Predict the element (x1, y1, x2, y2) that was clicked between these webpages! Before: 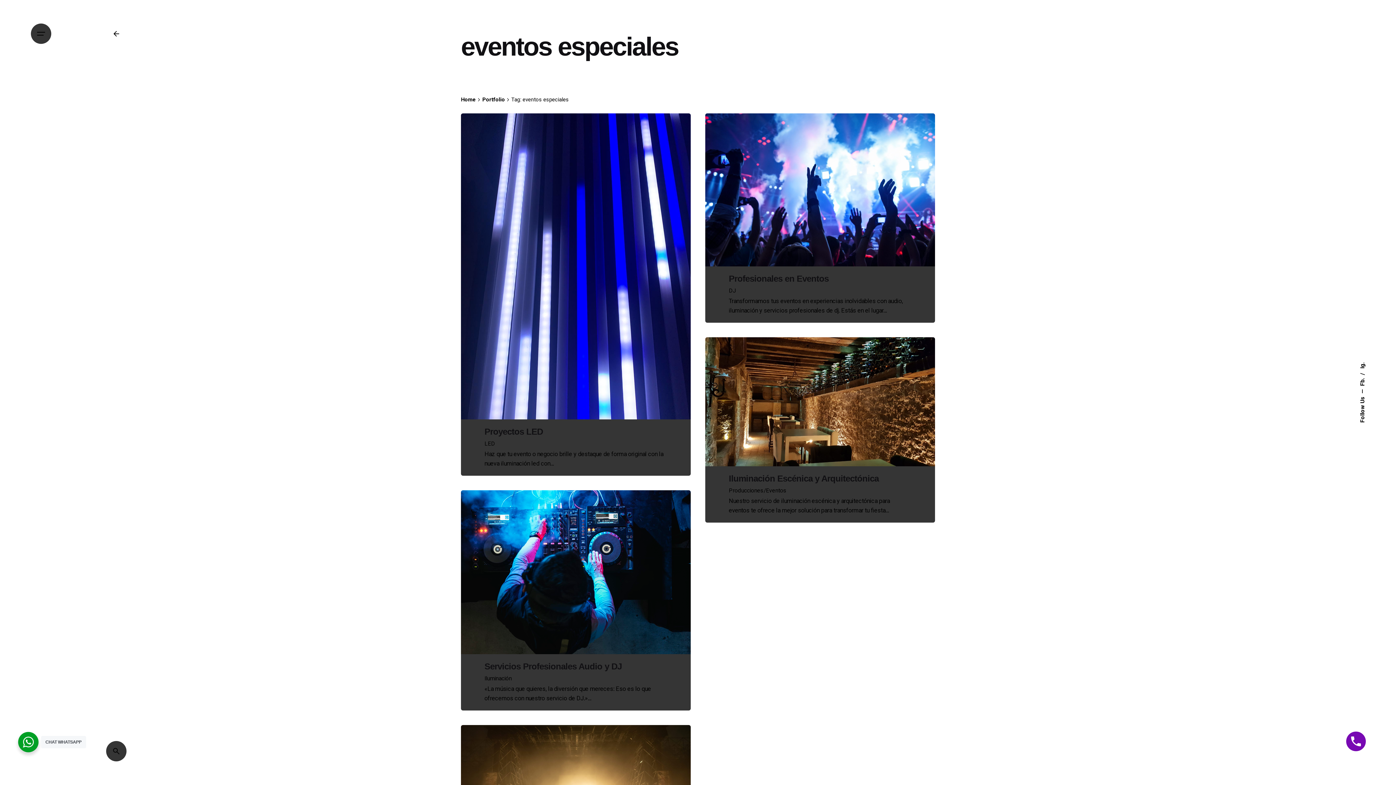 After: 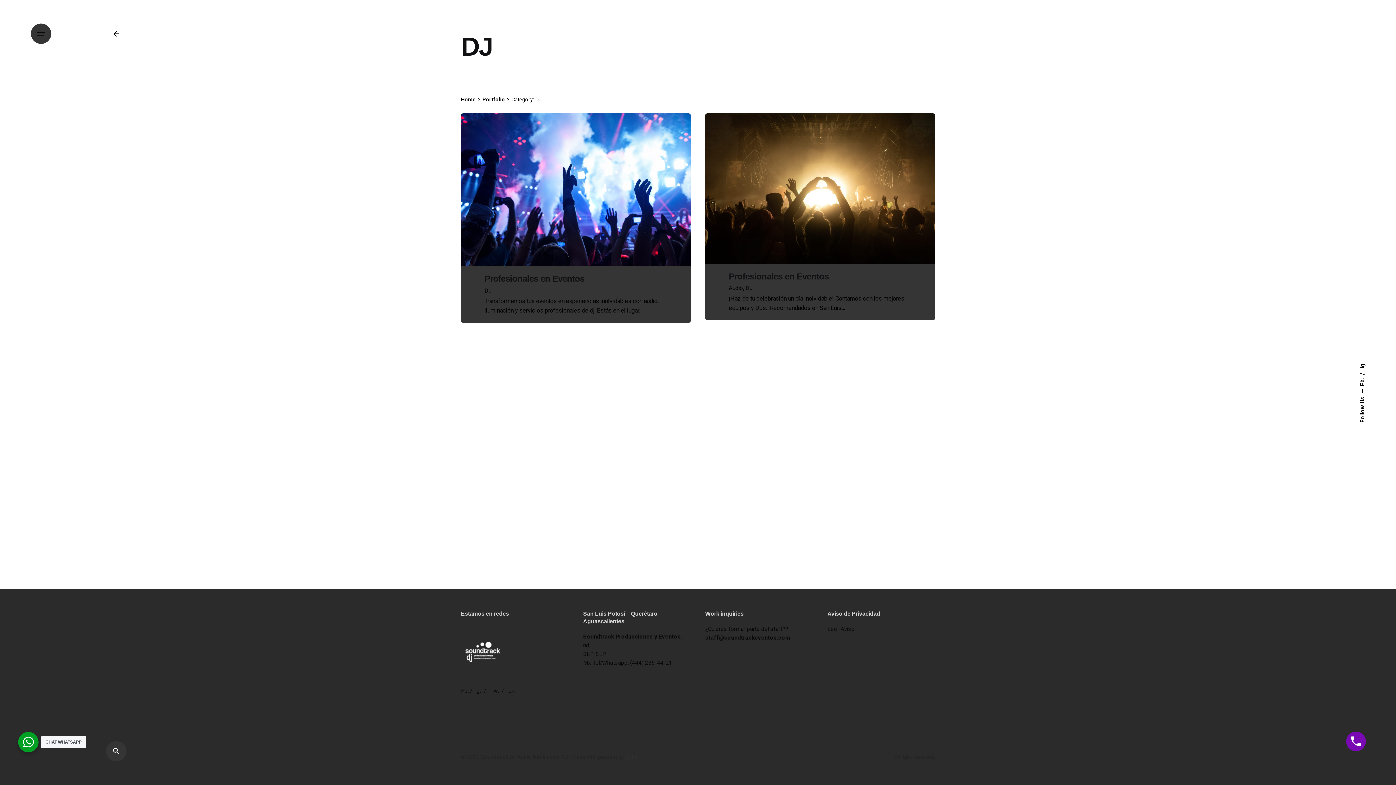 Action: bbox: (729, 287, 736, 294) label: DJ